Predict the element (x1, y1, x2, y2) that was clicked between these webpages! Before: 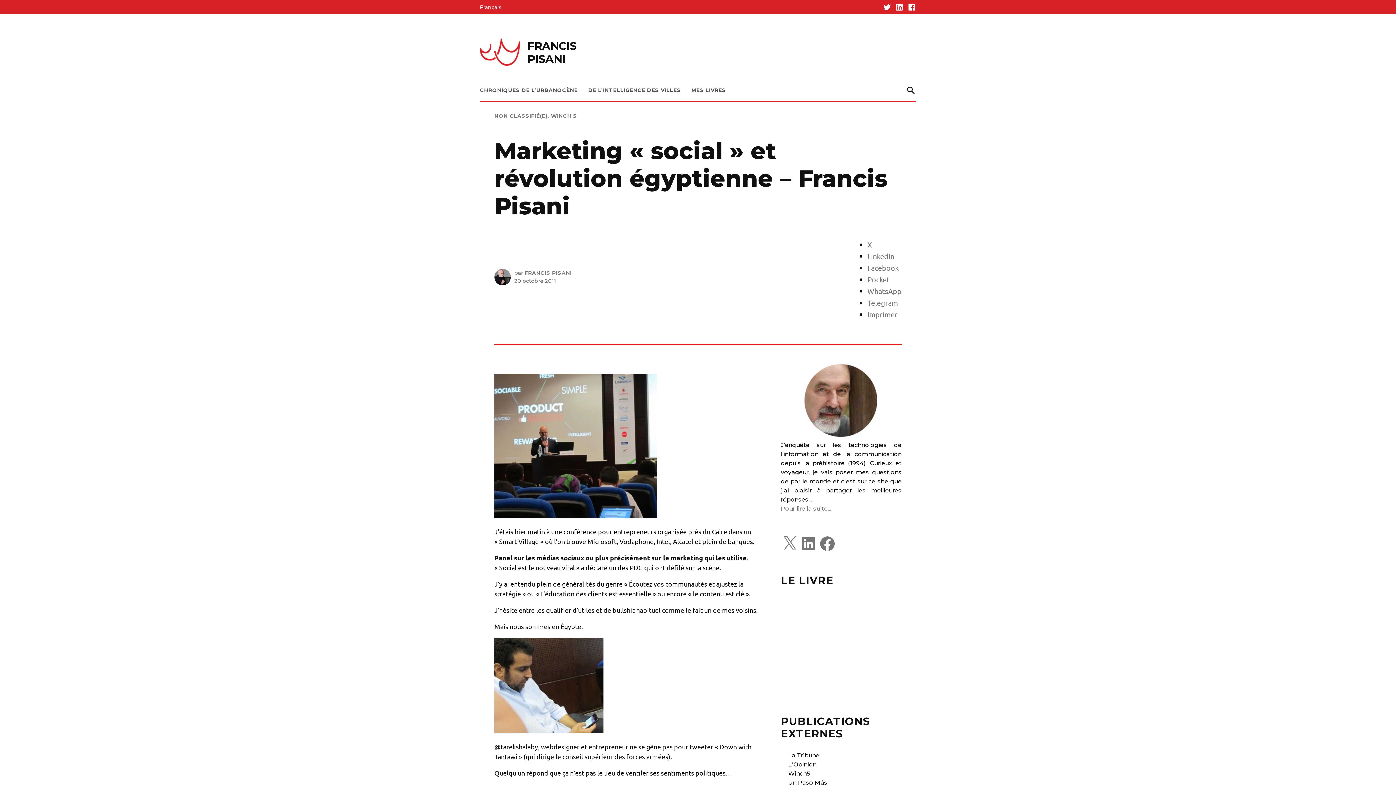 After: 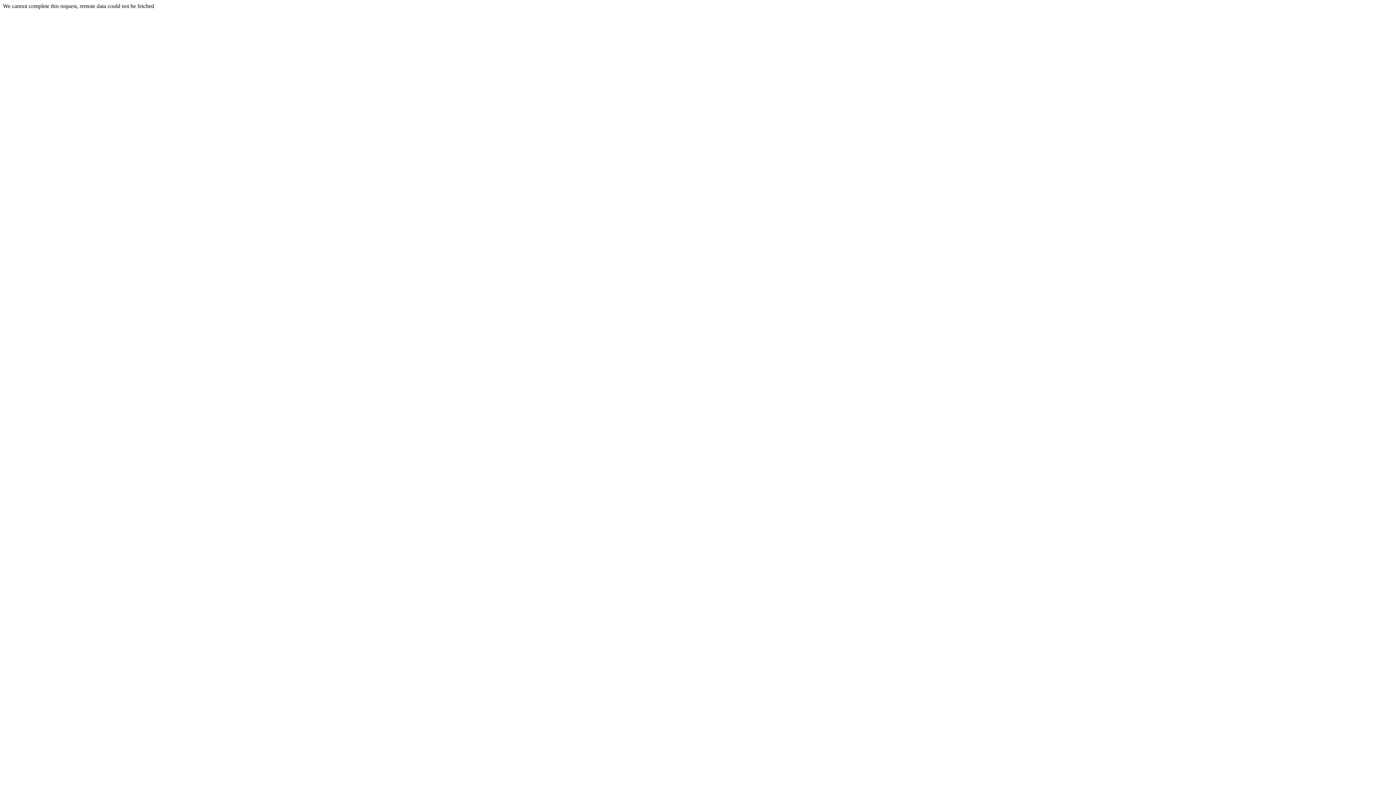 Action: bbox: (494, 726, 603, 734)